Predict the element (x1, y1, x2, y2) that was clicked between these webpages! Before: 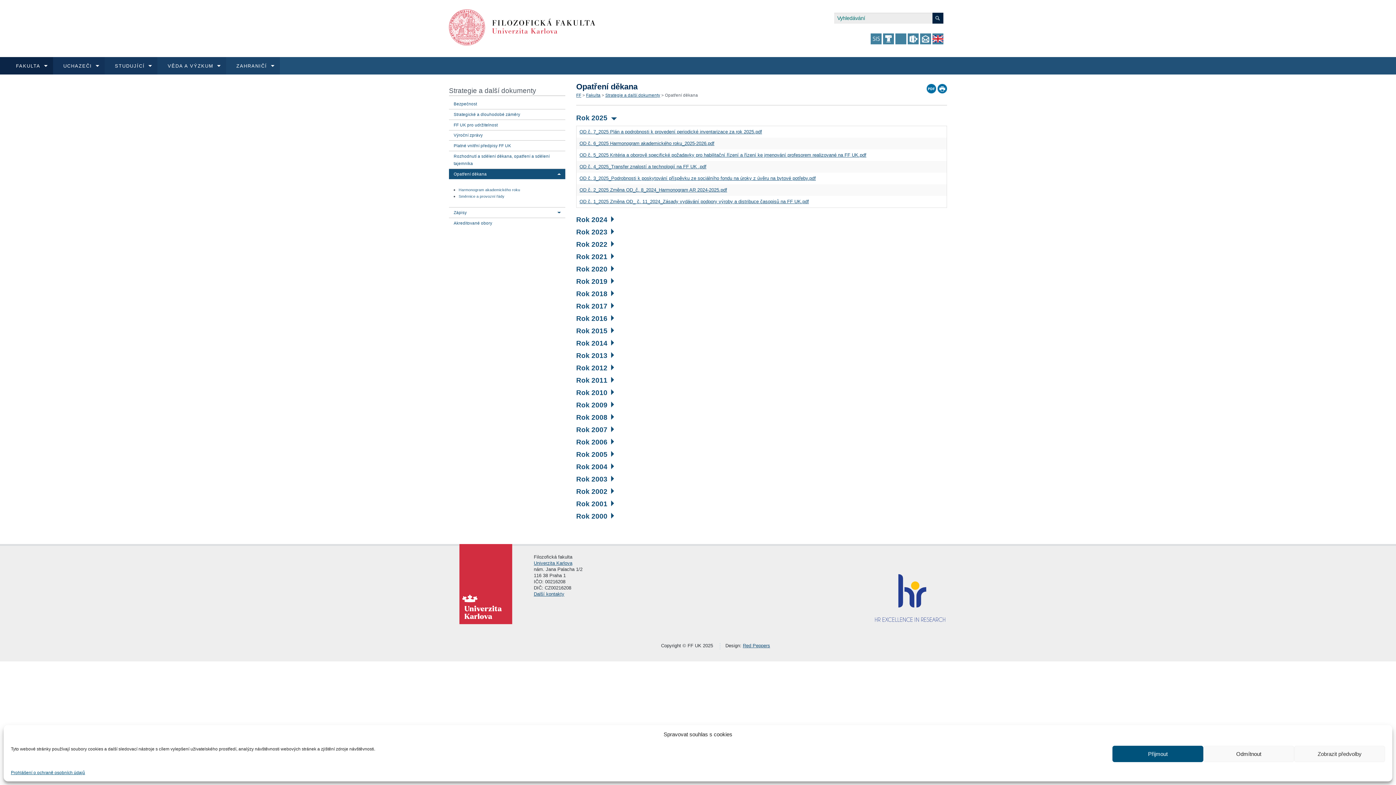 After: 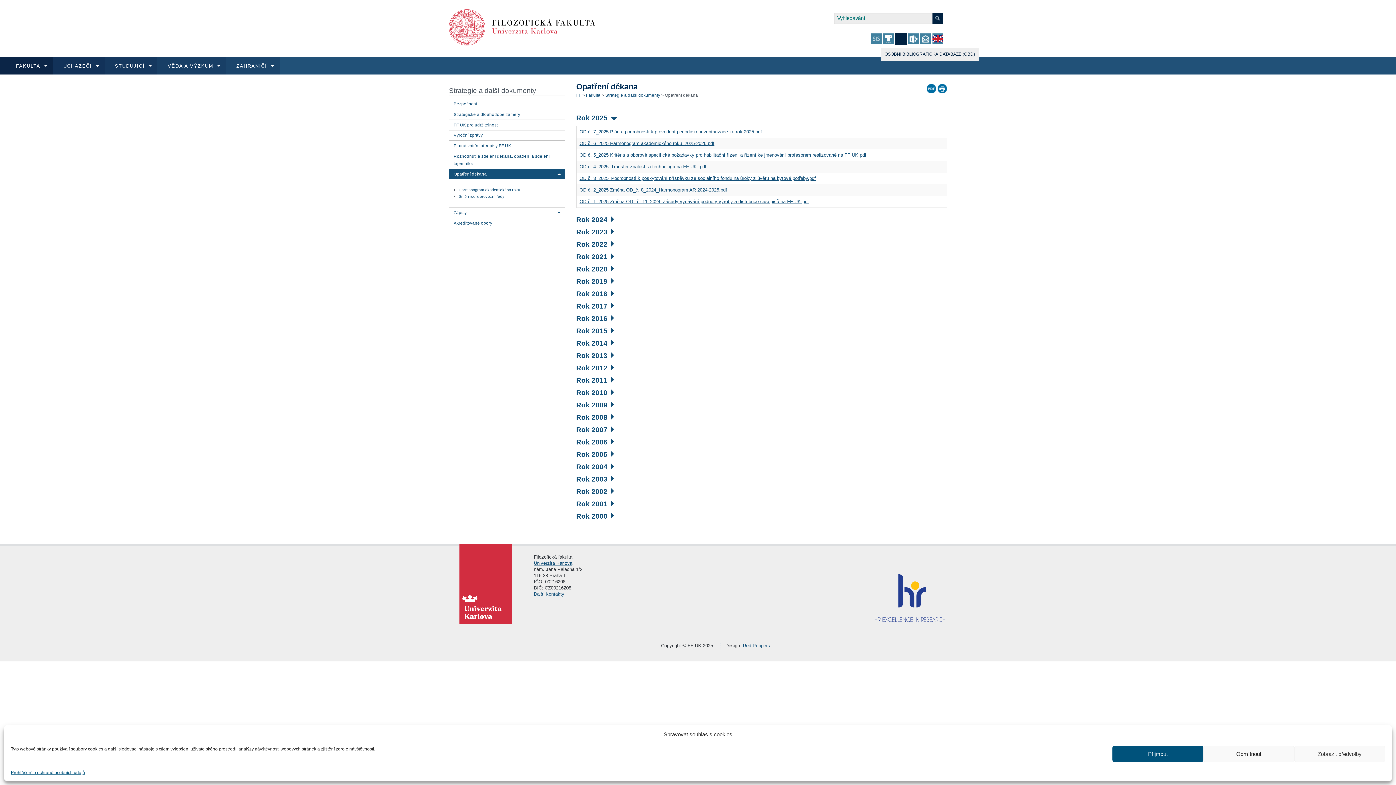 Action: bbox: (895, 33, 906, 44)